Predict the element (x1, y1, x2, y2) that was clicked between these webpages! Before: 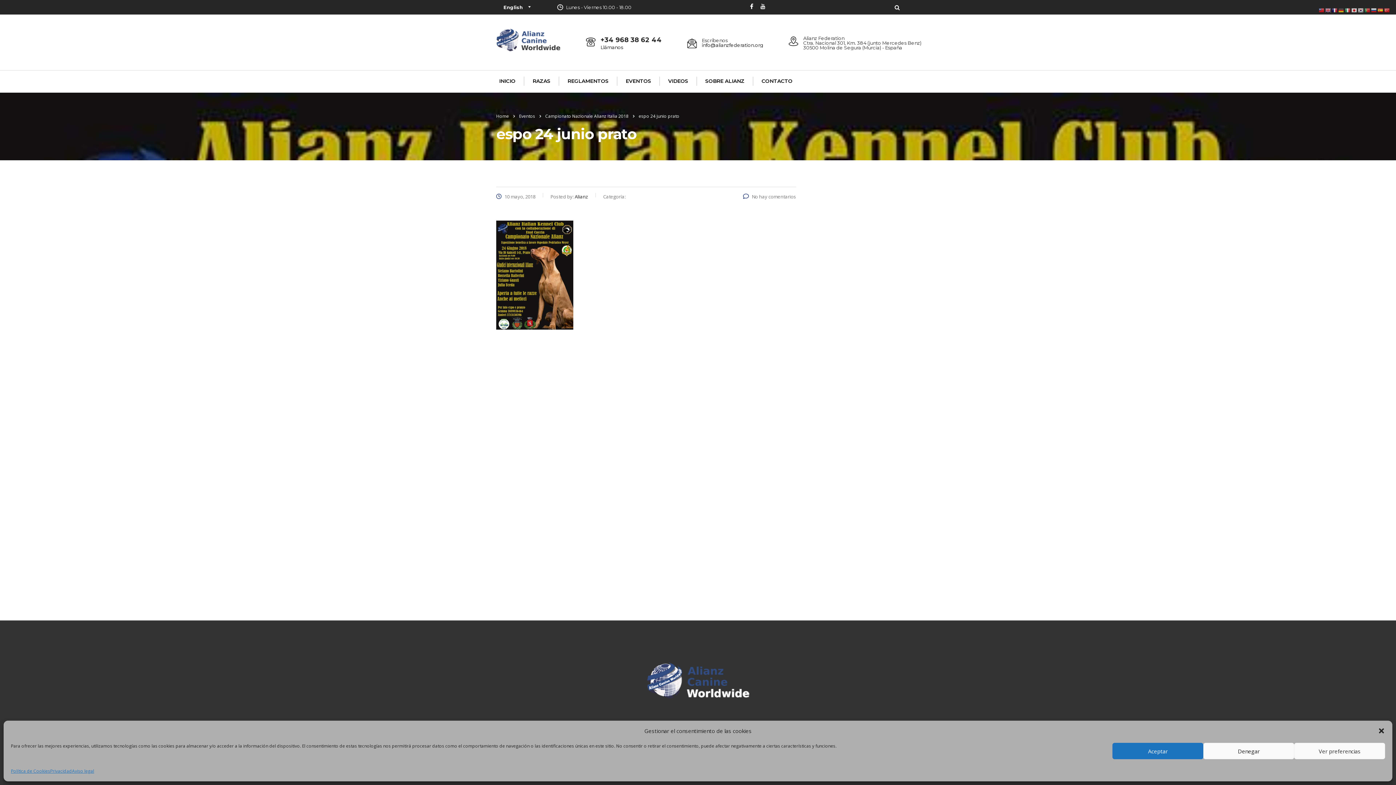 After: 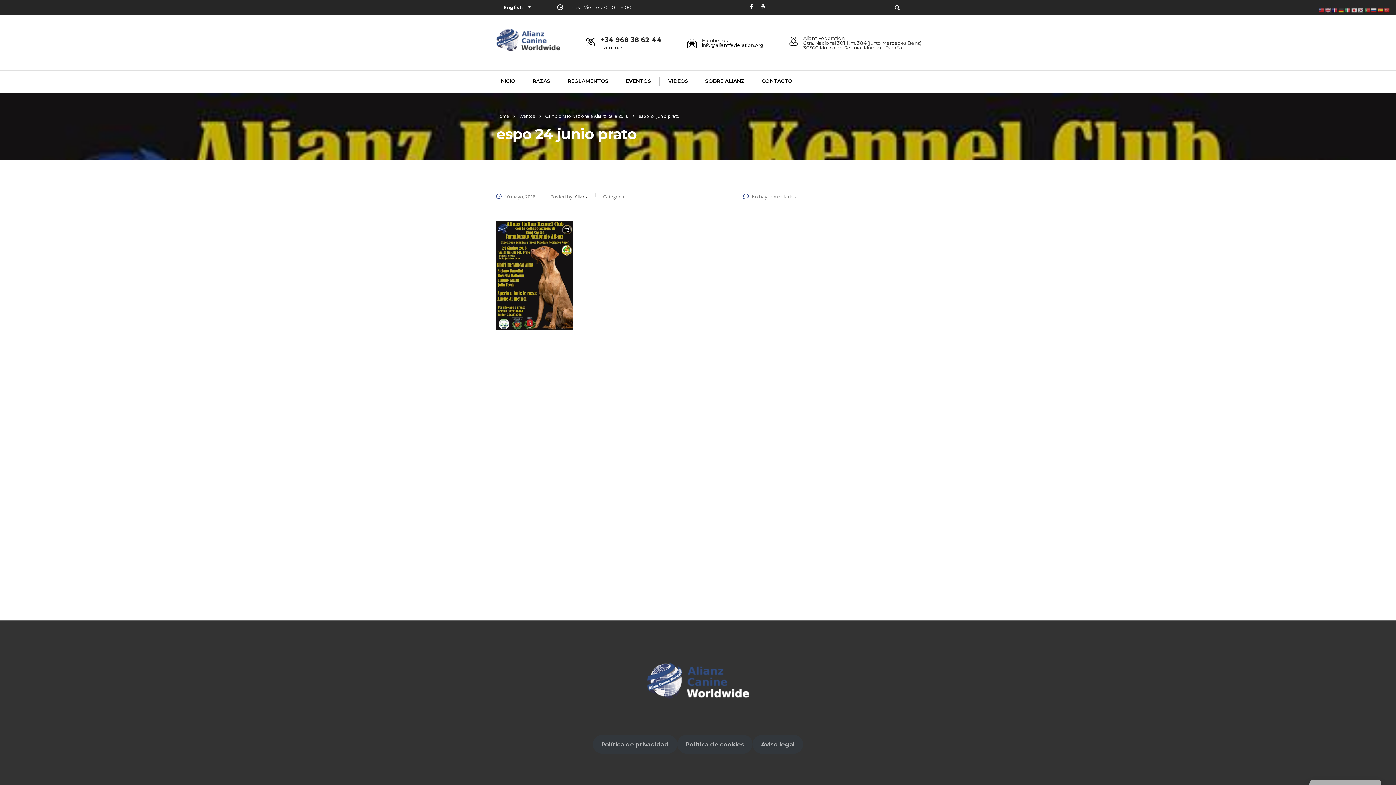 Action: bbox: (1203, 743, 1294, 759) label: Denegar